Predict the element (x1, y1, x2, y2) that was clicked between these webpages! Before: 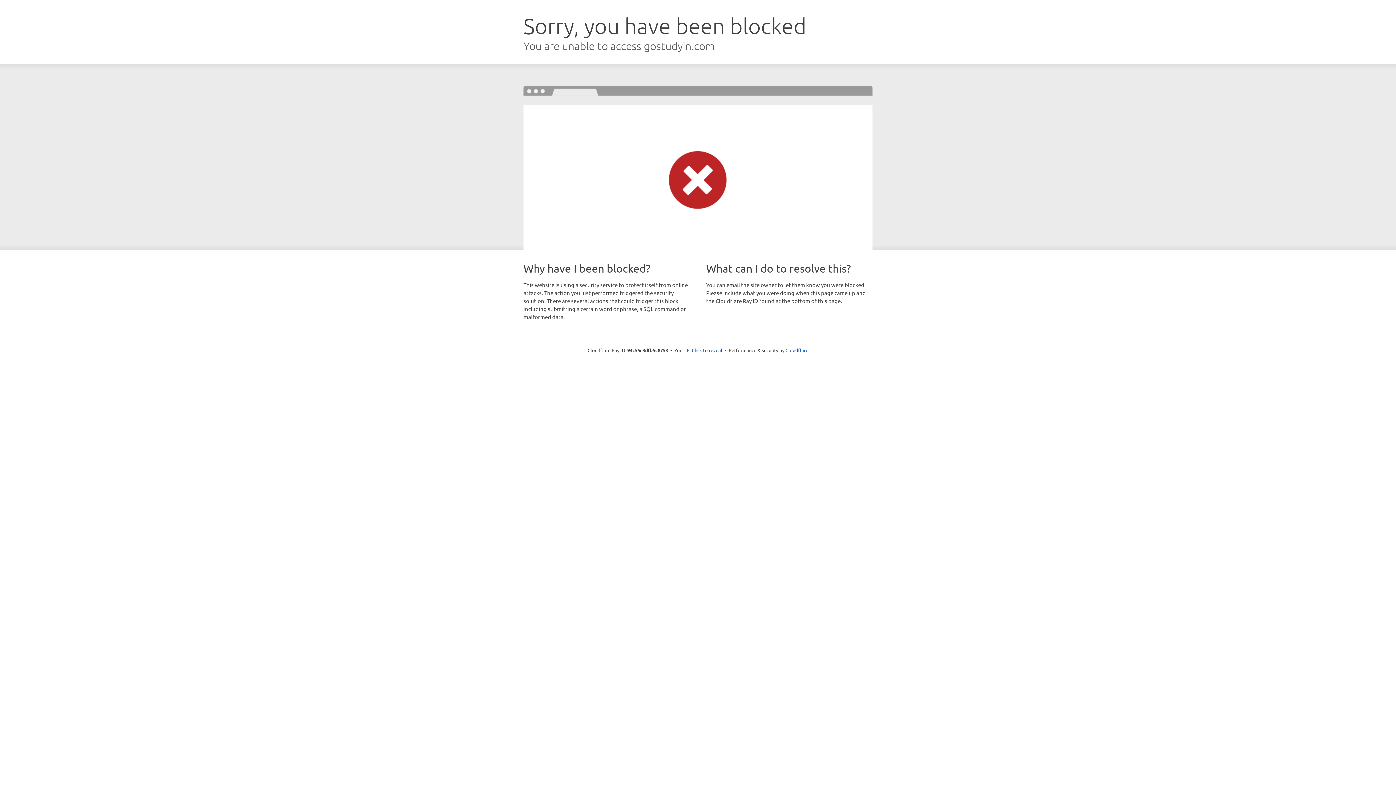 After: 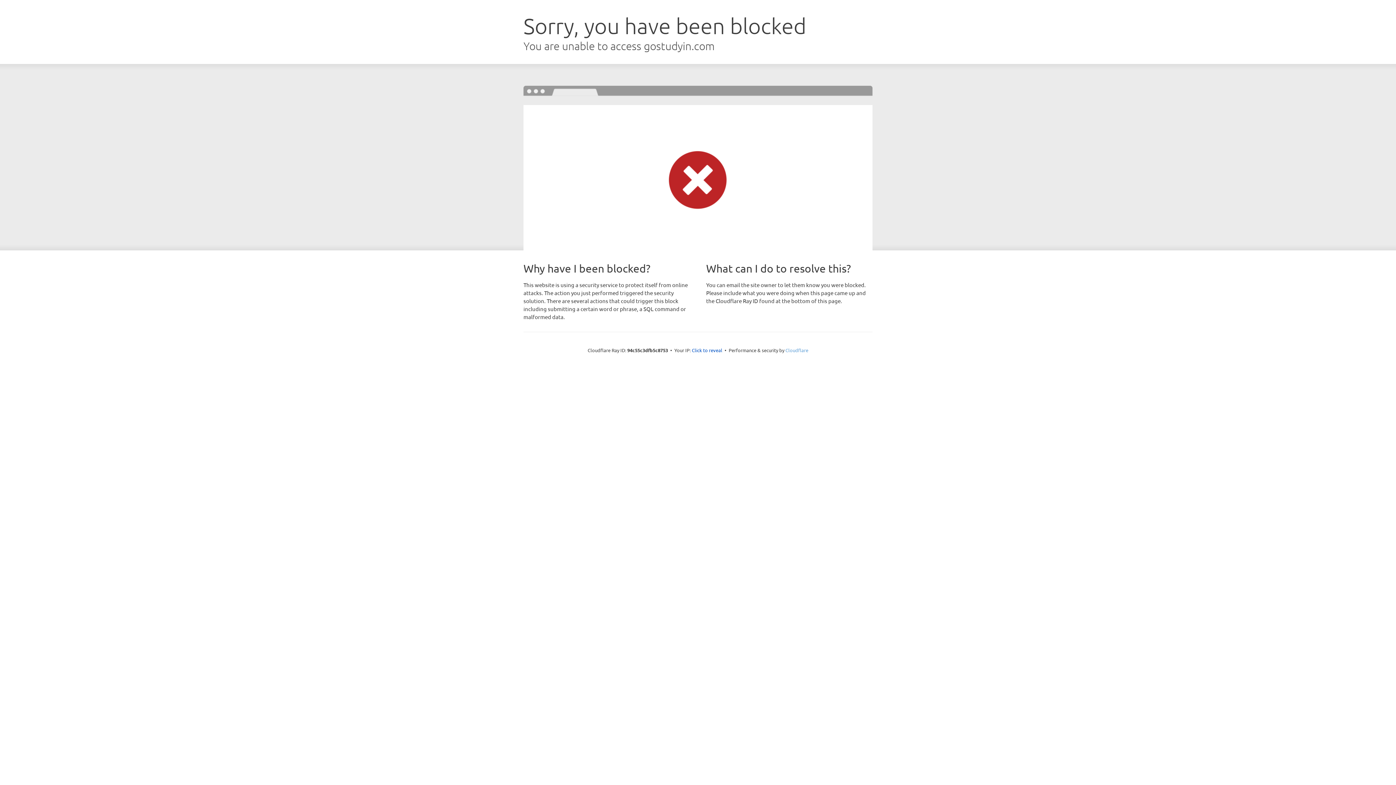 Action: label: Cloudflare bbox: (785, 347, 808, 353)